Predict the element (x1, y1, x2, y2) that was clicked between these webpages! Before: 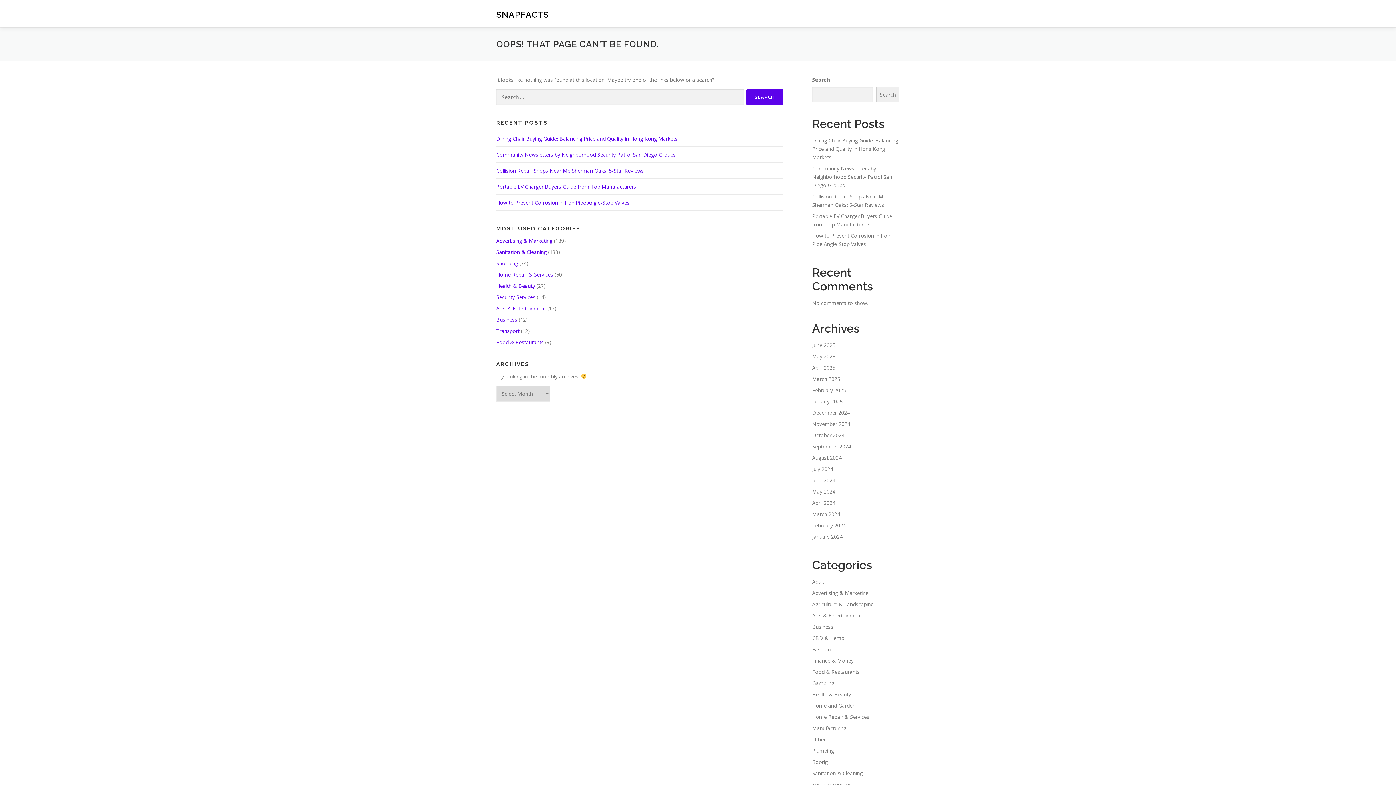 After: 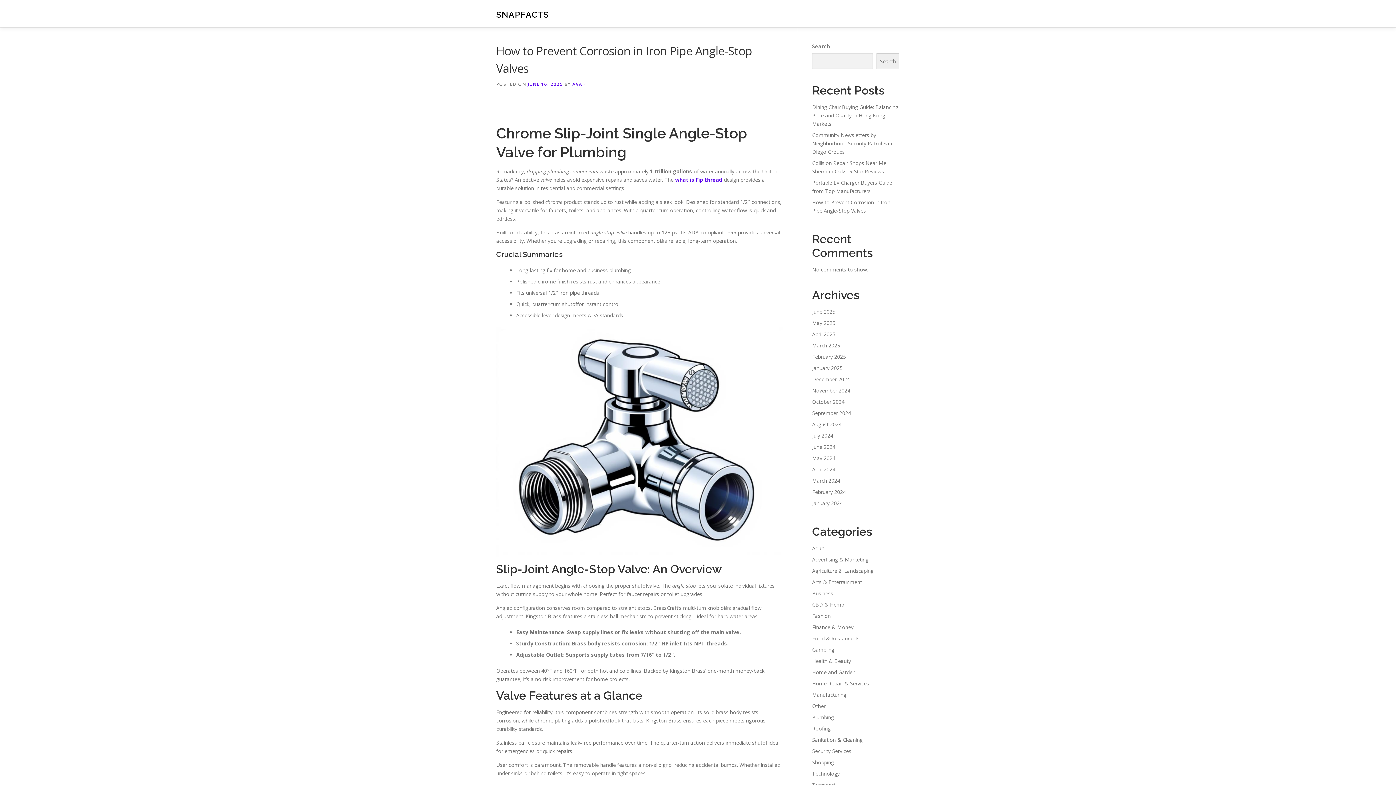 Action: label: ﻿How to Prevent Corrosion in Iron Pipe Angle-Stop Valves bbox: (496, 199, 629, 206)